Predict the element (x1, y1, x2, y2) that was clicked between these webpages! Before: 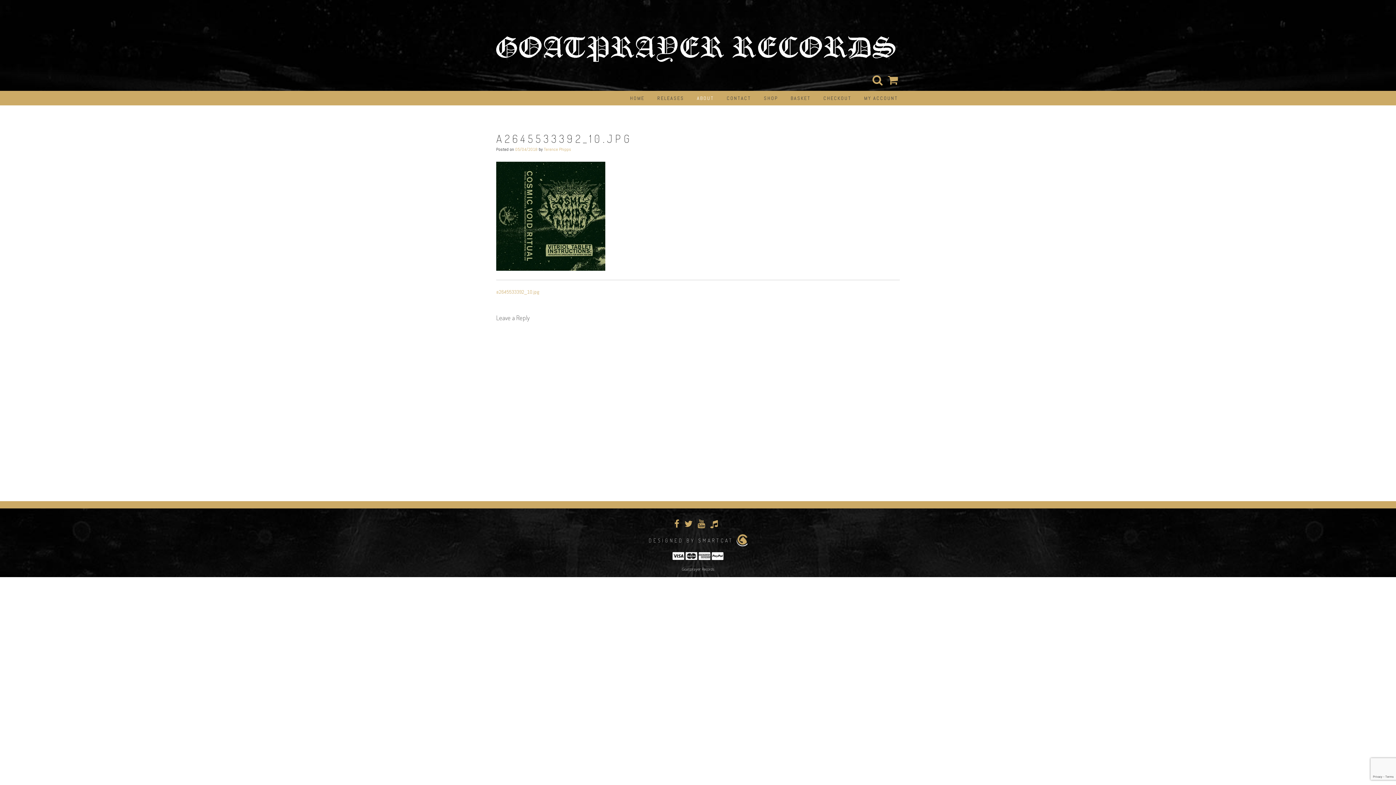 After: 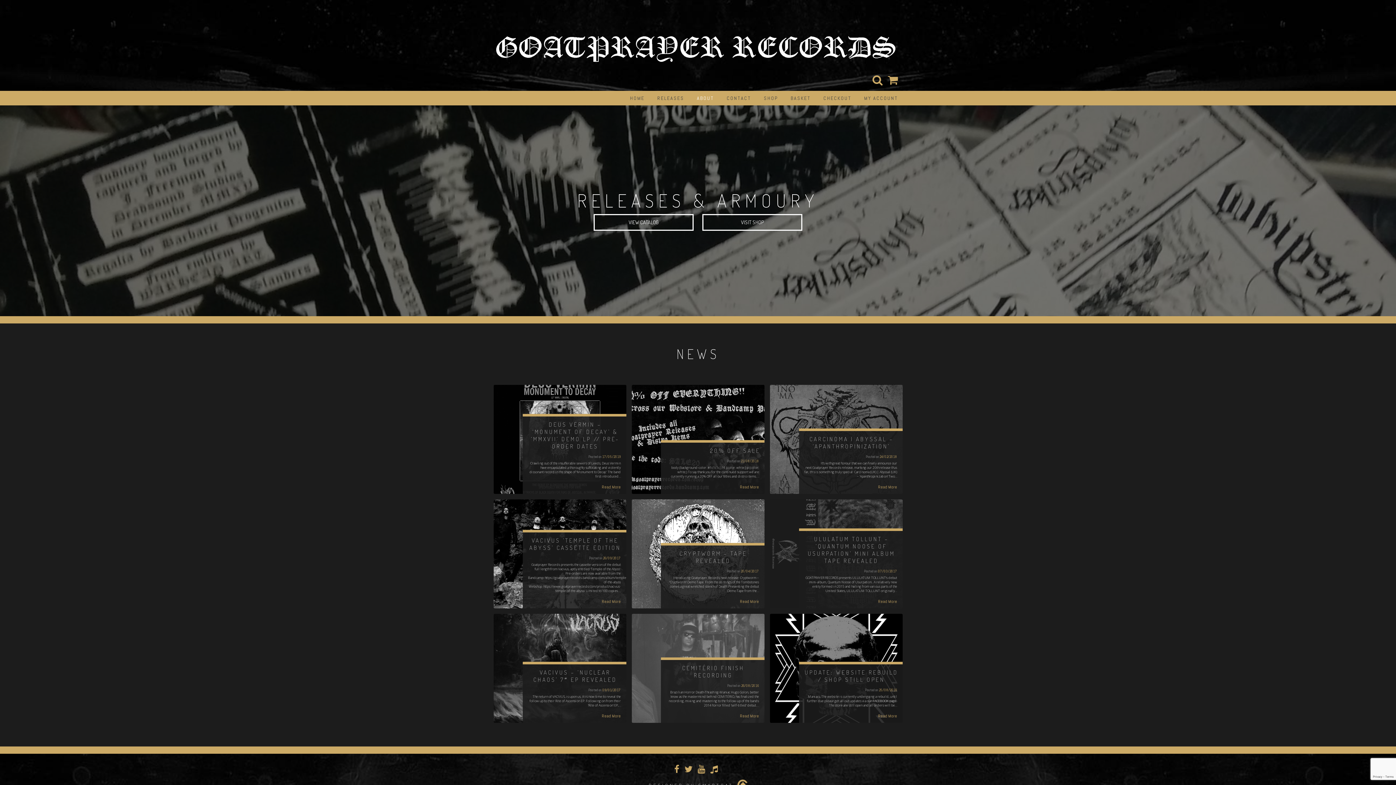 Action: bbox: (496, 46, 895, 54)